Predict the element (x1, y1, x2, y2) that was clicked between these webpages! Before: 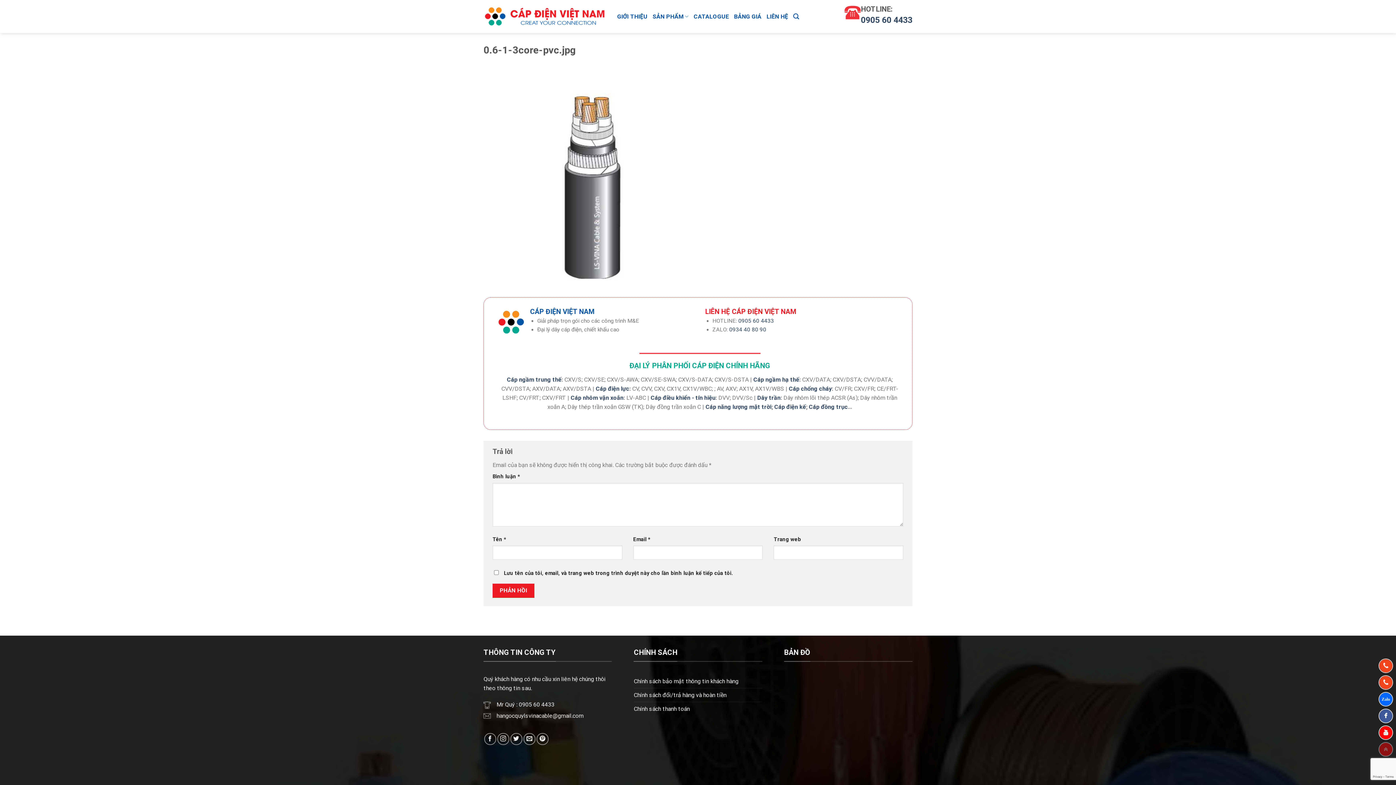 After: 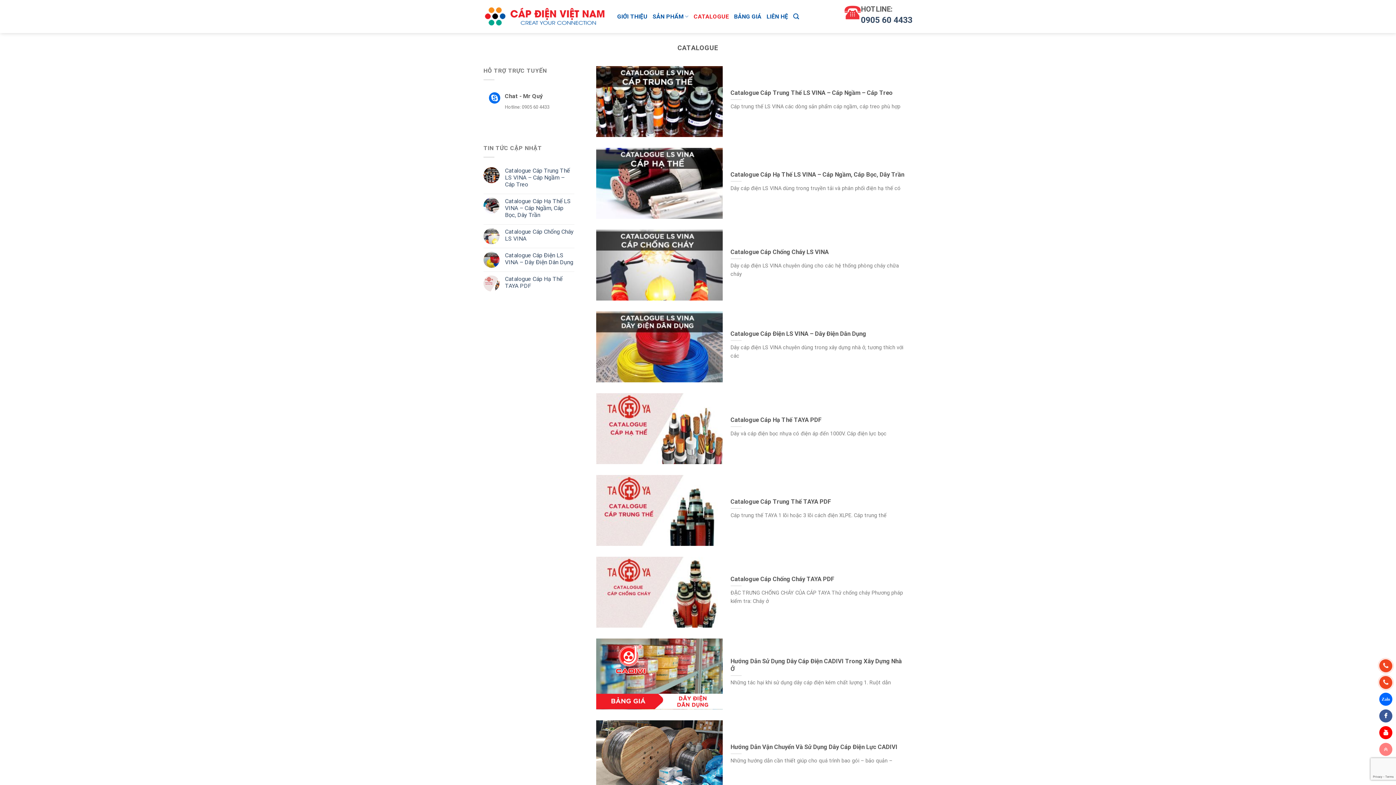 Action: label: CATALOGUE bbox: (693, 10, 729, 23)